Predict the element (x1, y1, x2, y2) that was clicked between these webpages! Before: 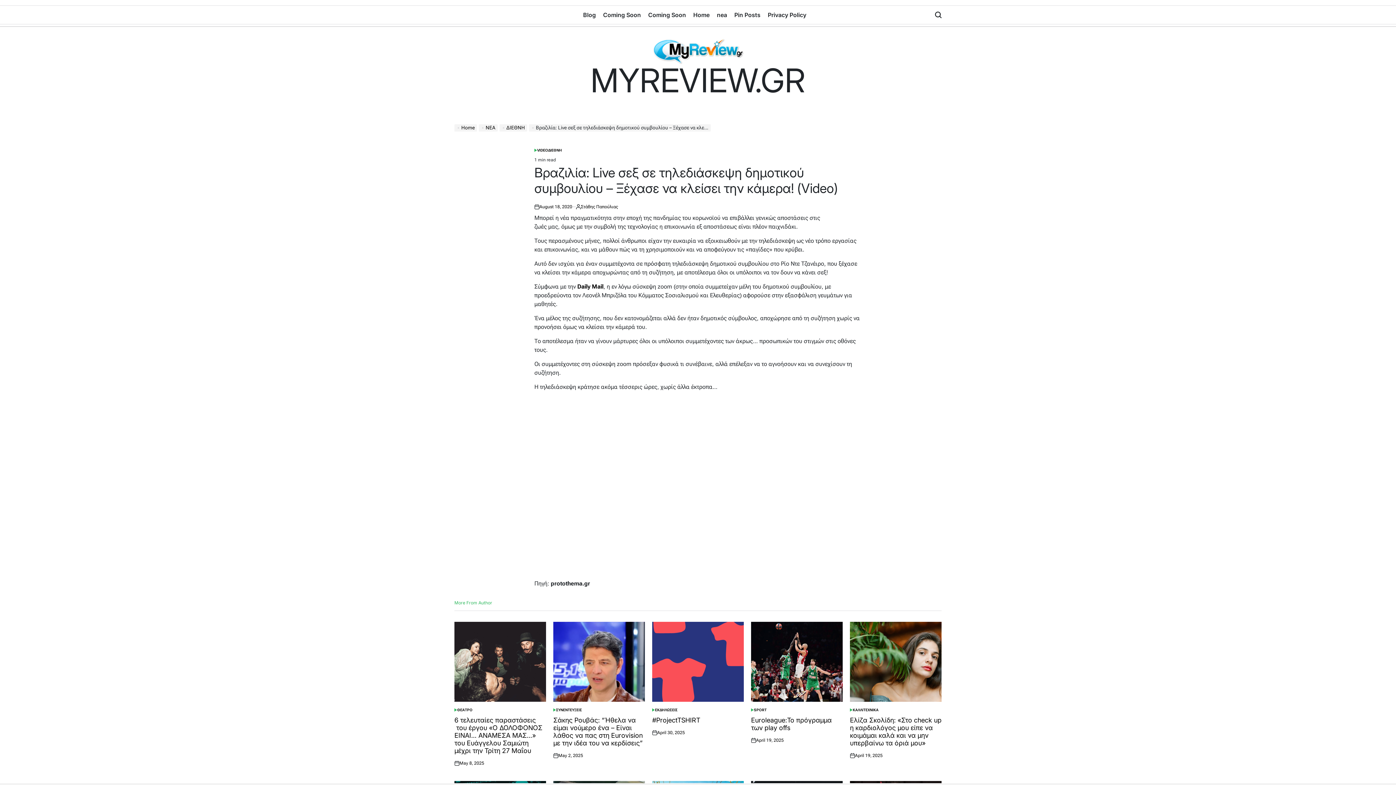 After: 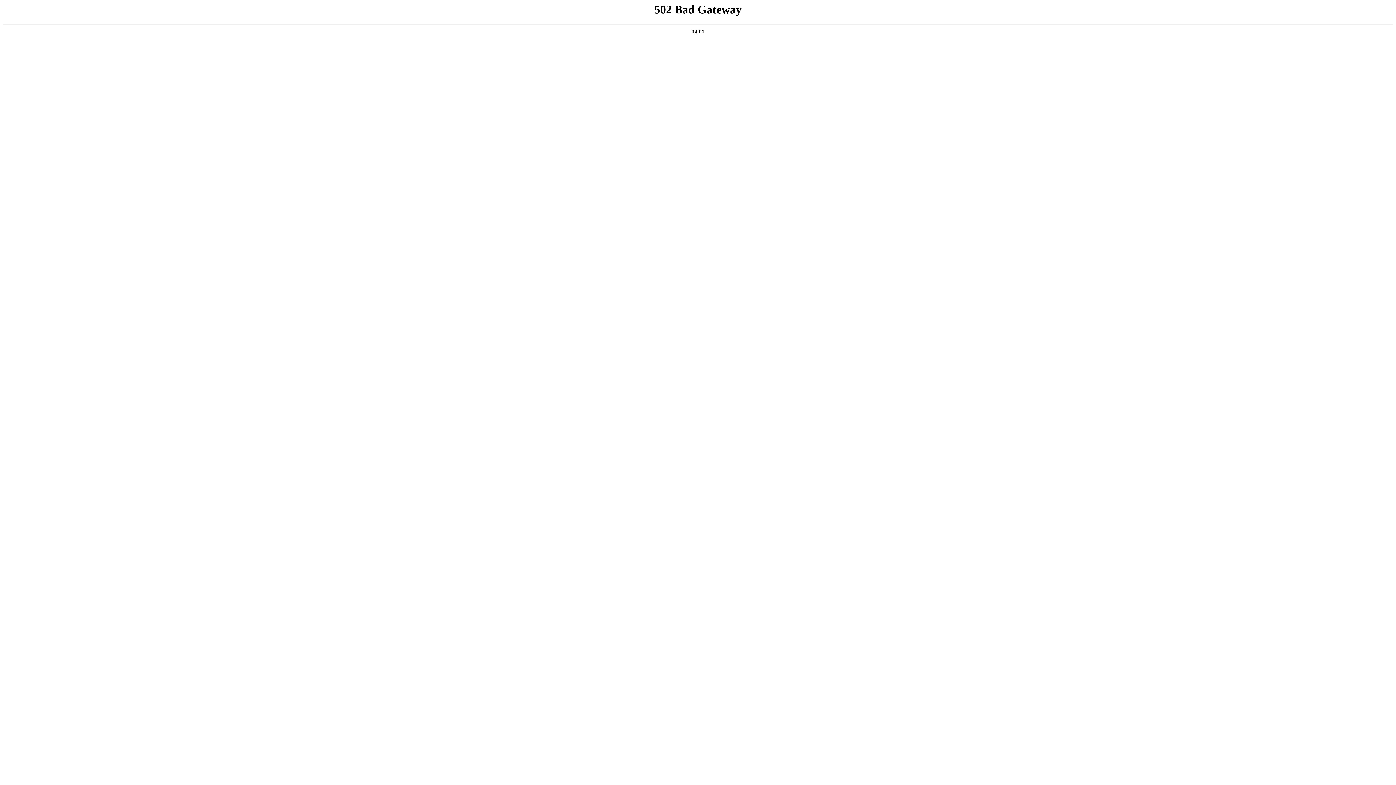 Action: label: August 18, 2020 bbox: (539, 203, 572, 210)